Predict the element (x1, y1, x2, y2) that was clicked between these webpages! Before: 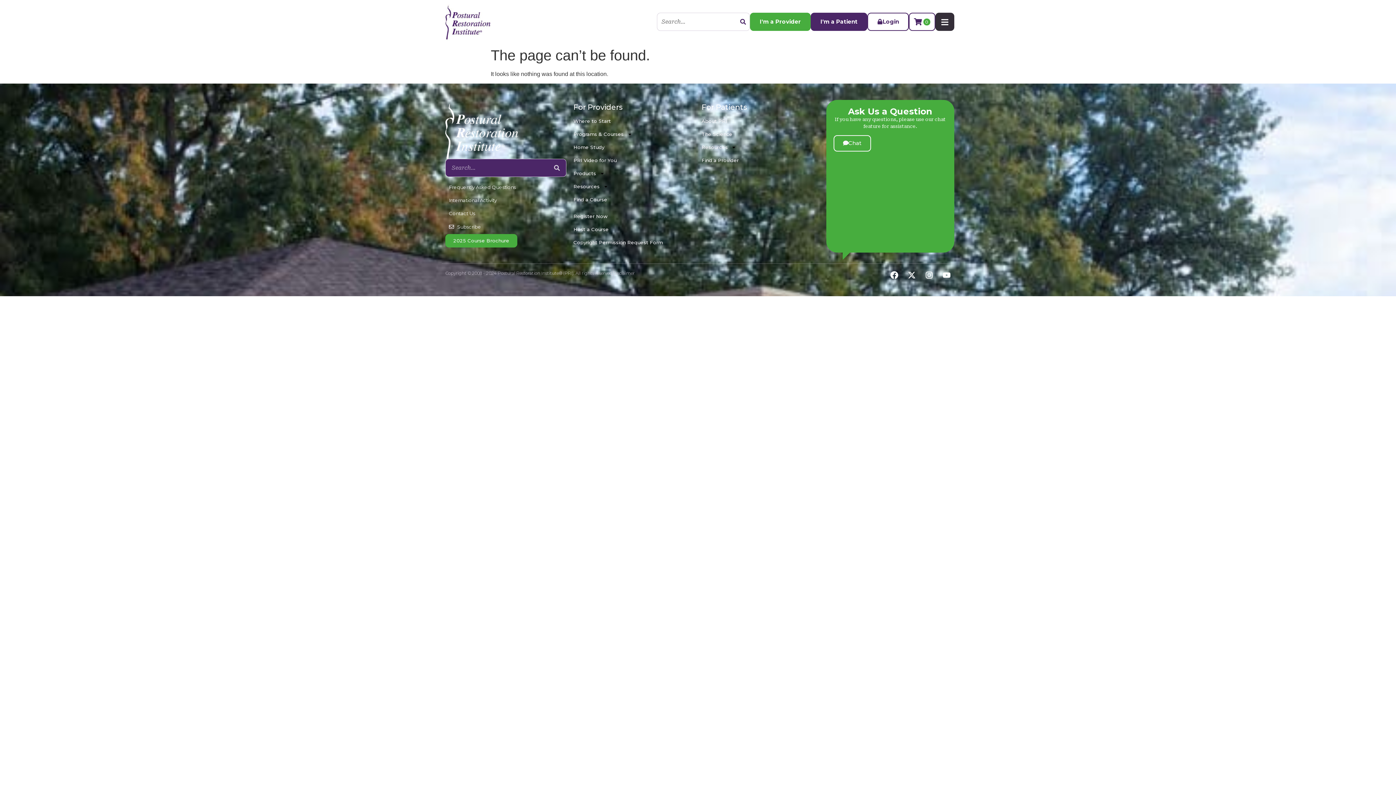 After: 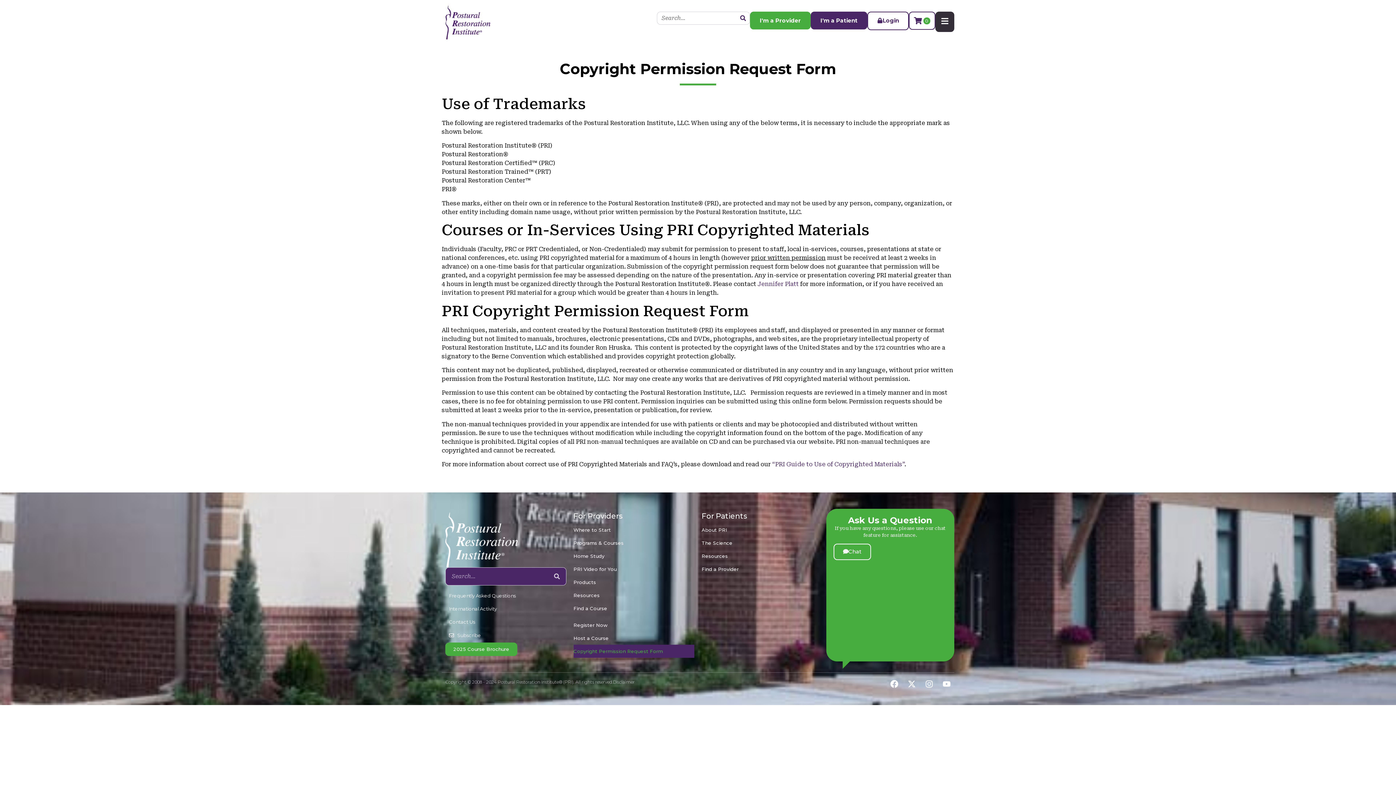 Action: label: Copyright Permission Request Form bbox: (573, 236, 694, 249)